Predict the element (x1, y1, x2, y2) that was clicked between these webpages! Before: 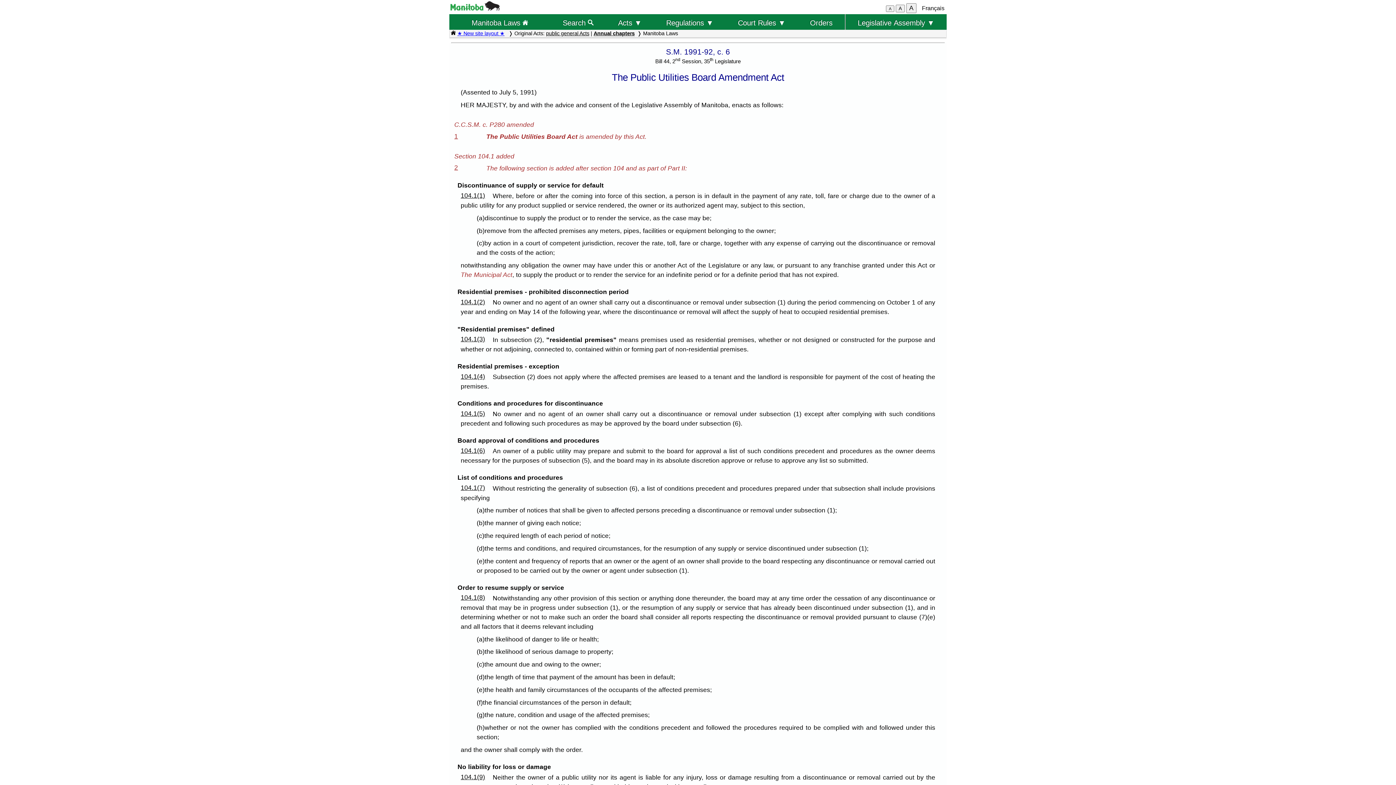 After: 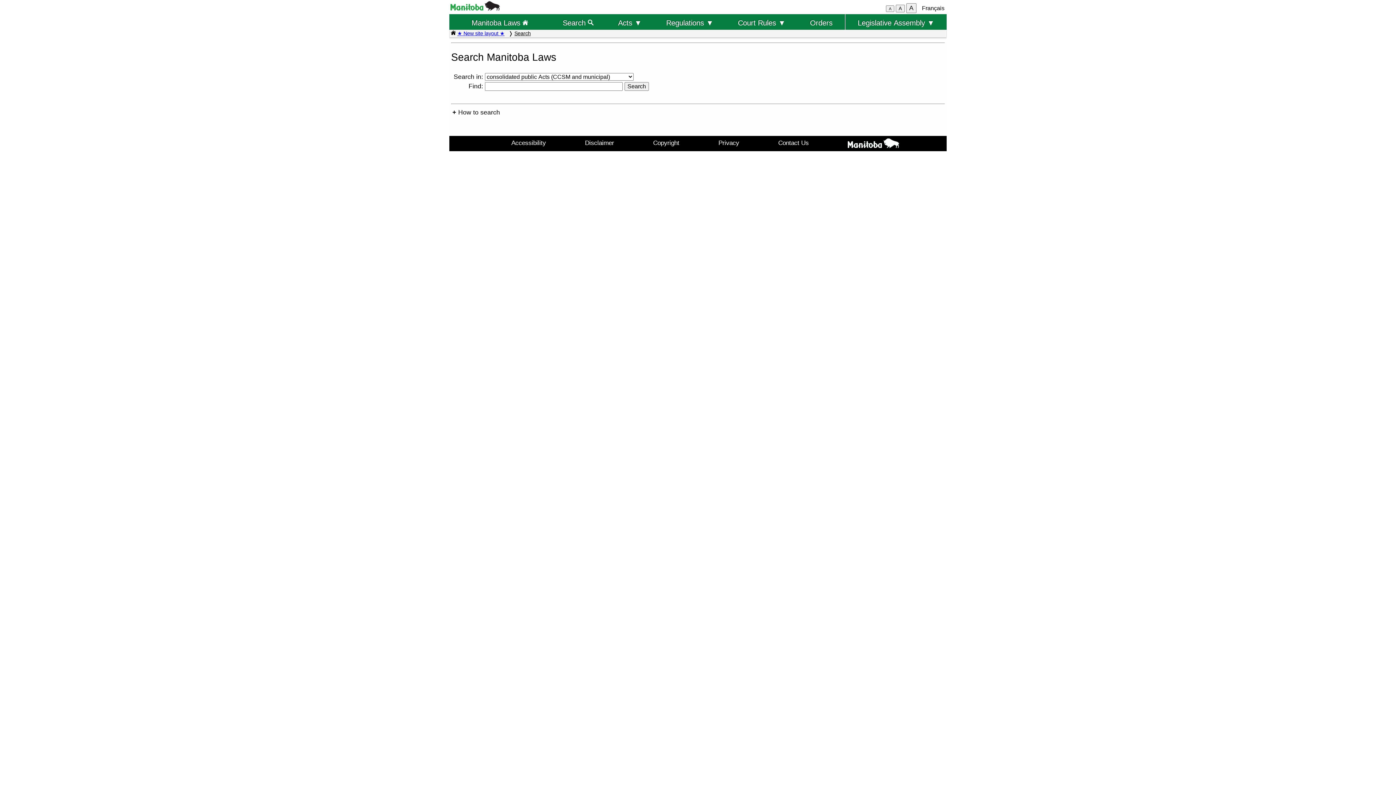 Action: bbox: (550, 14, 605, 29) label: Search 